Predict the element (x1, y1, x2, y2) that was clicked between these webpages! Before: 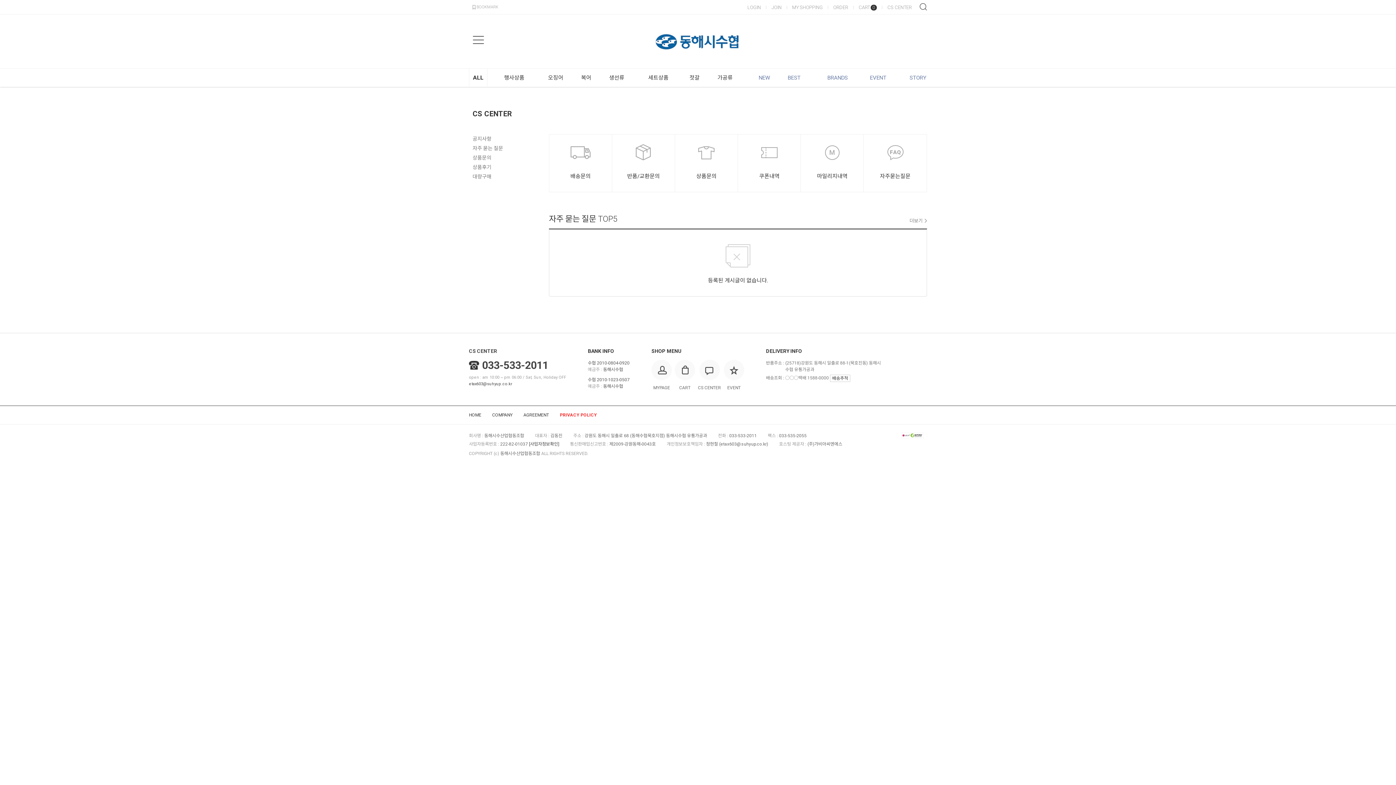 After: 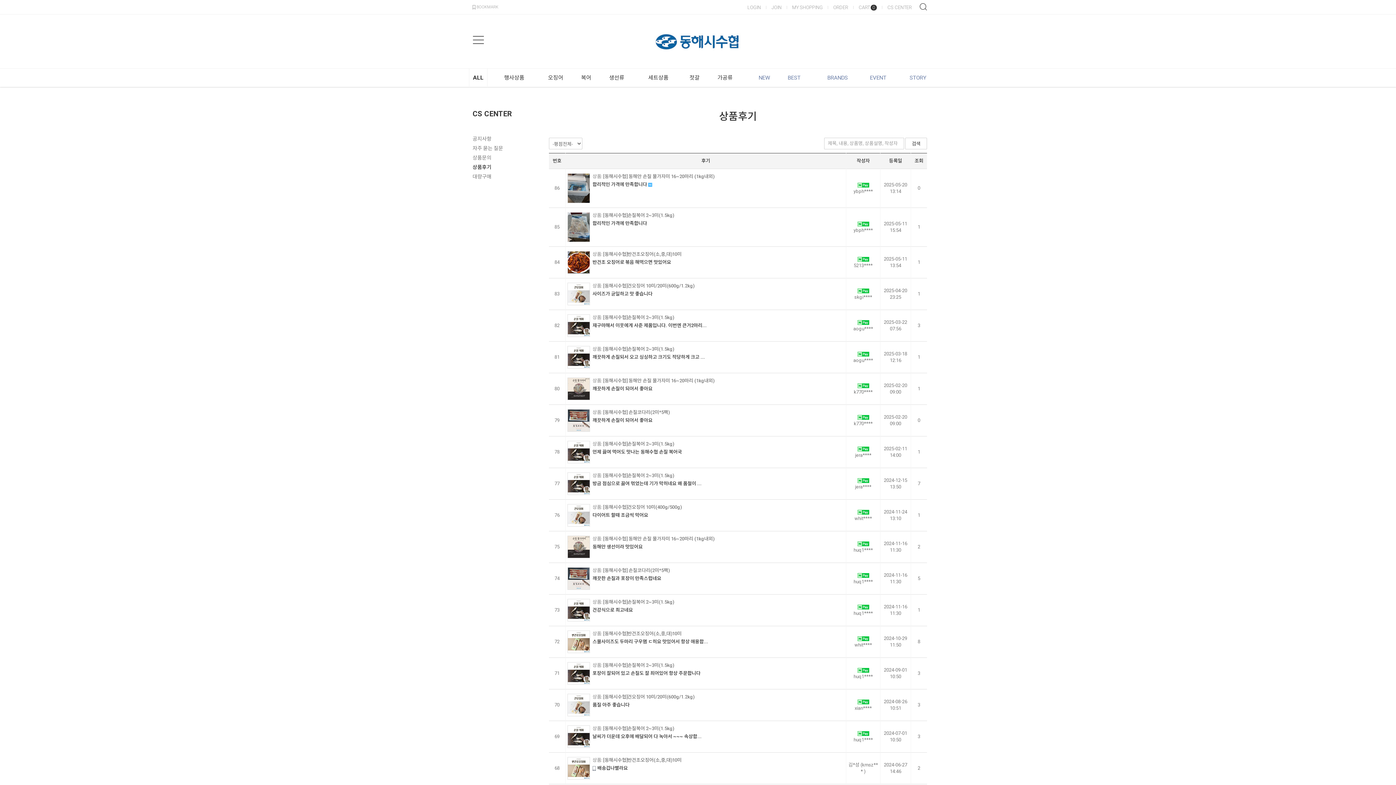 Action: label: 상품후기 bbox: (469, 162, 541, 172)